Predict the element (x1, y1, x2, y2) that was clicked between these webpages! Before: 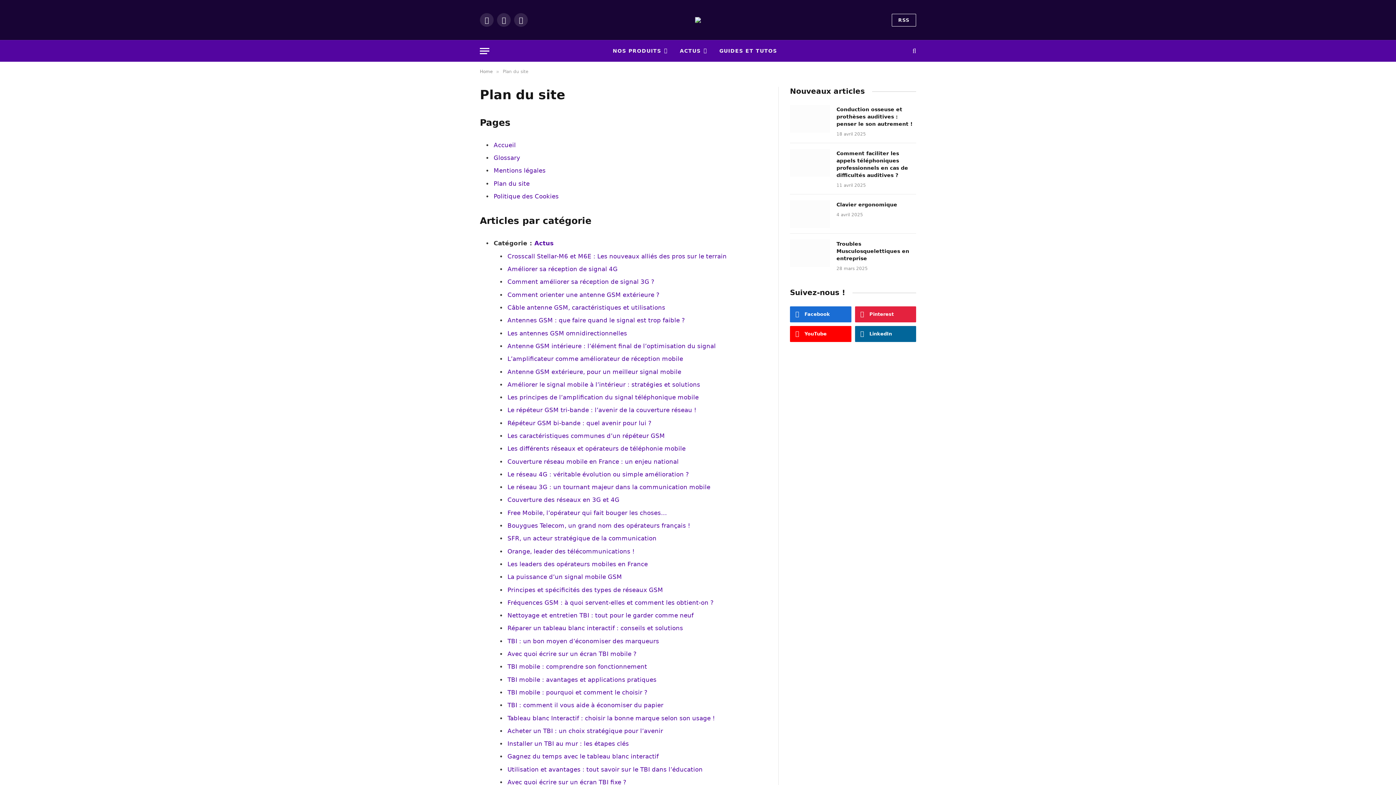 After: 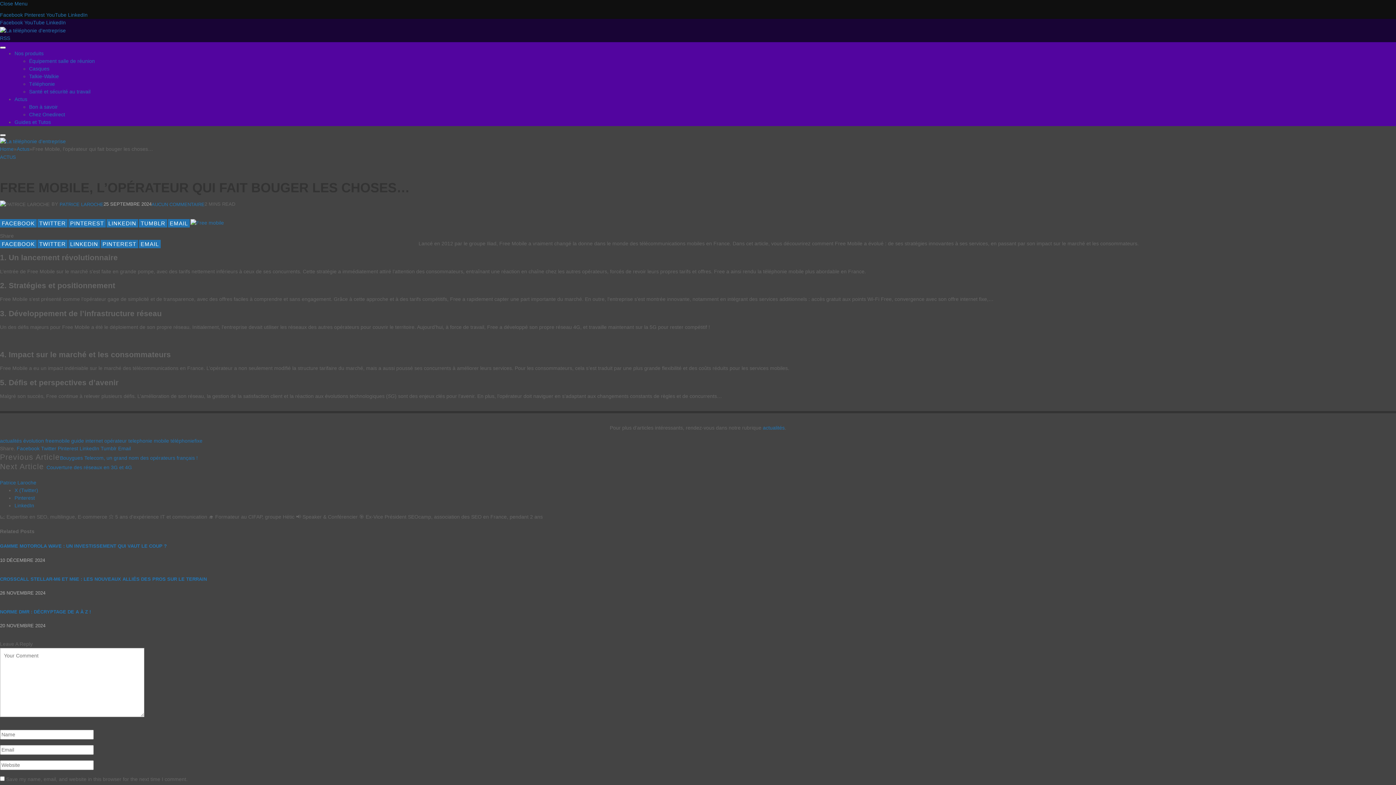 Action: bbox: (507, 509, 667, 516) label: Free Mobile, l’opérateur qui fait bouger les choses…